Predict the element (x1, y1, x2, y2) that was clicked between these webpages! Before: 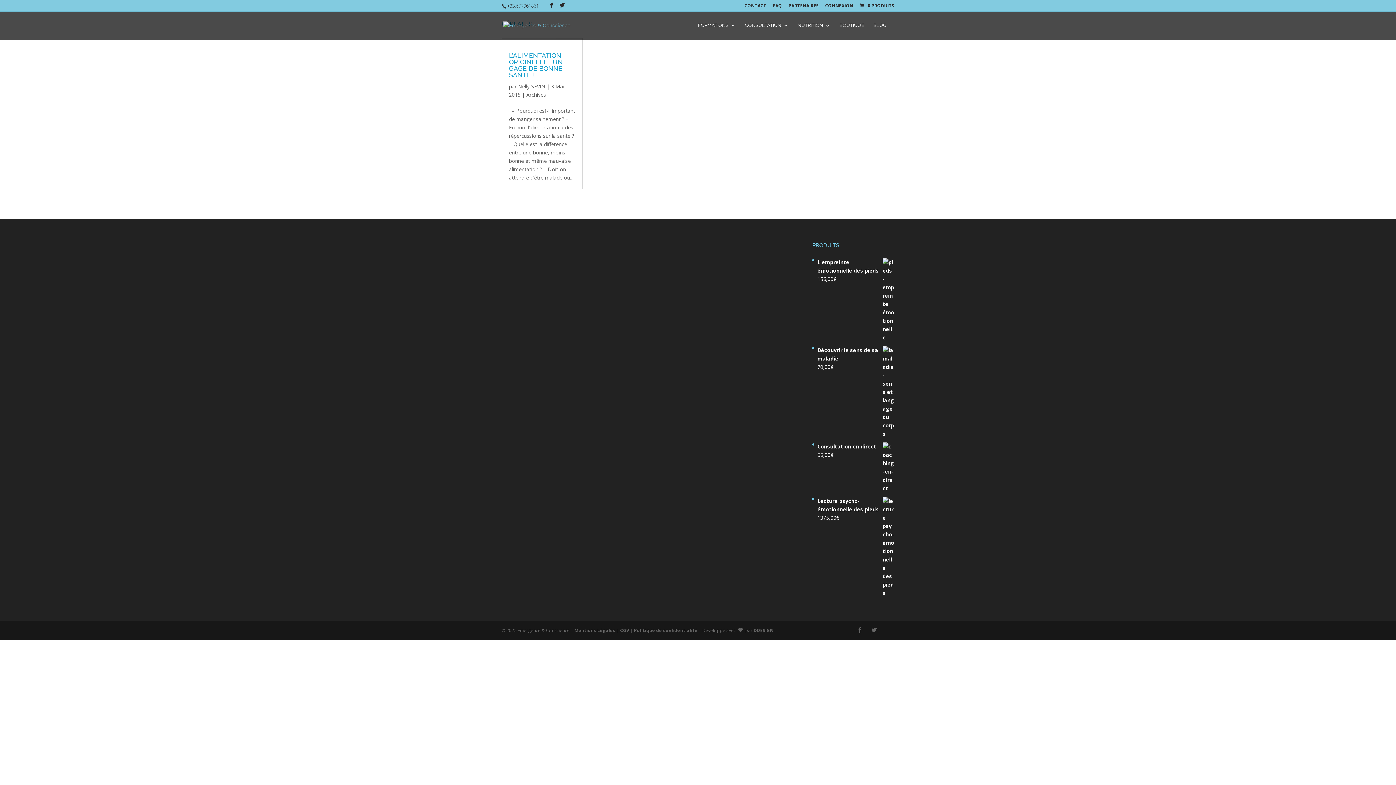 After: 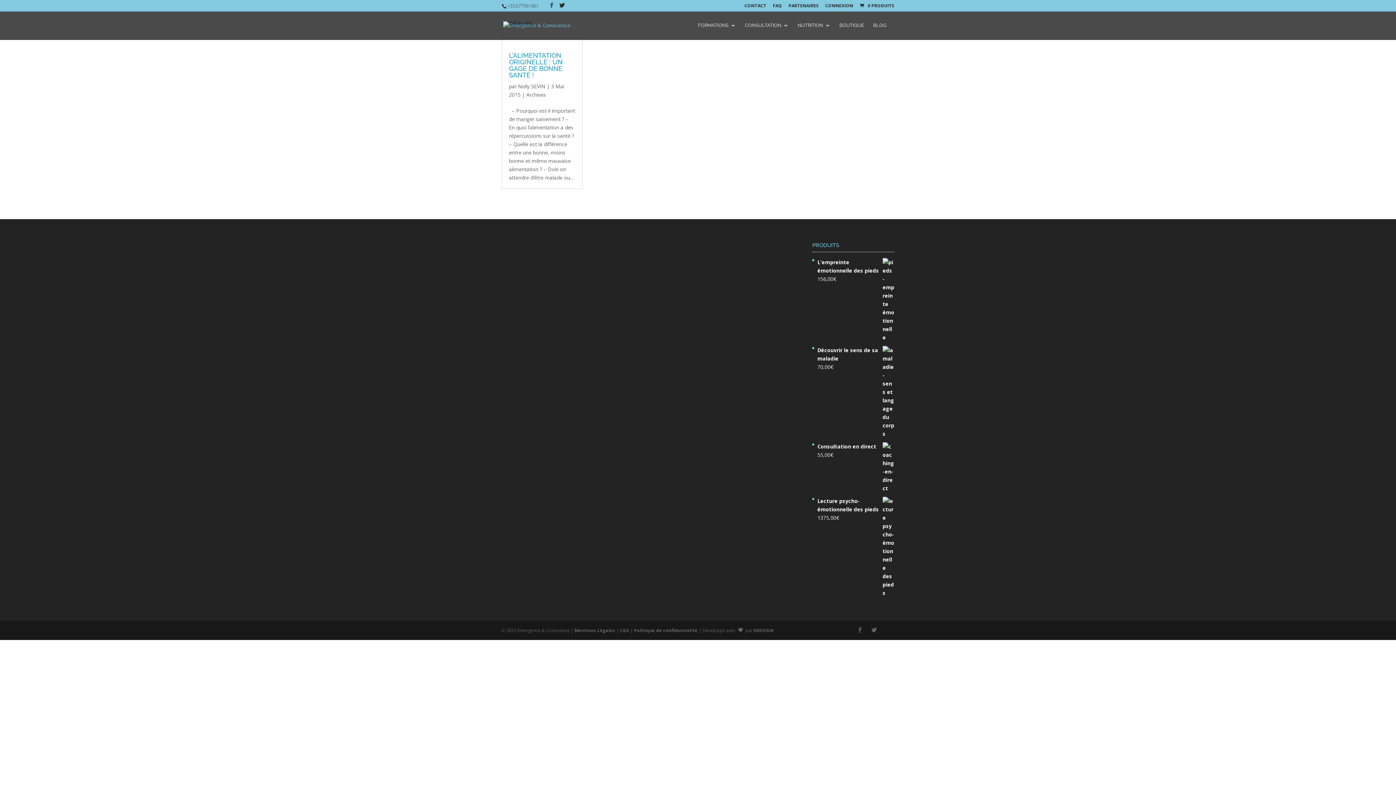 Action: bbox: (549, 2, 554, 8)